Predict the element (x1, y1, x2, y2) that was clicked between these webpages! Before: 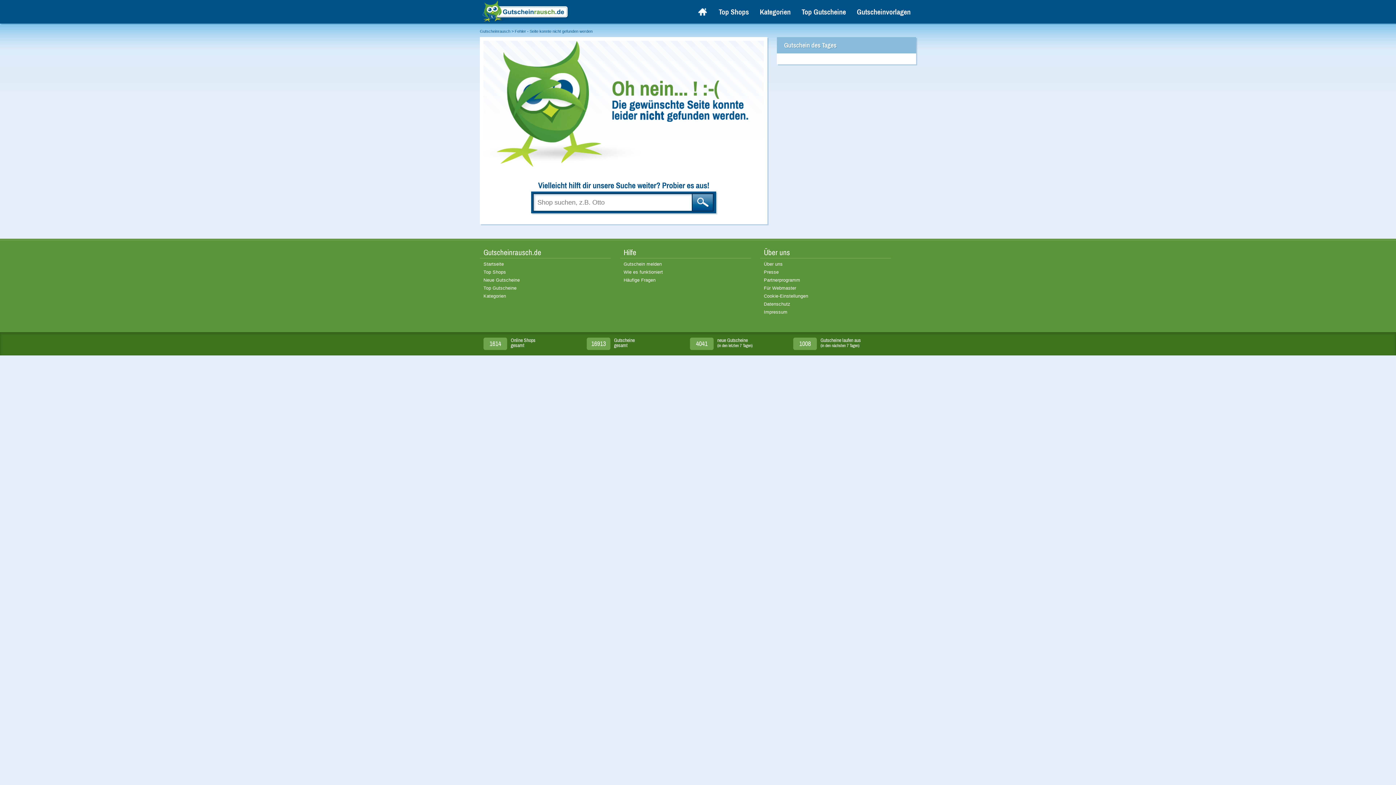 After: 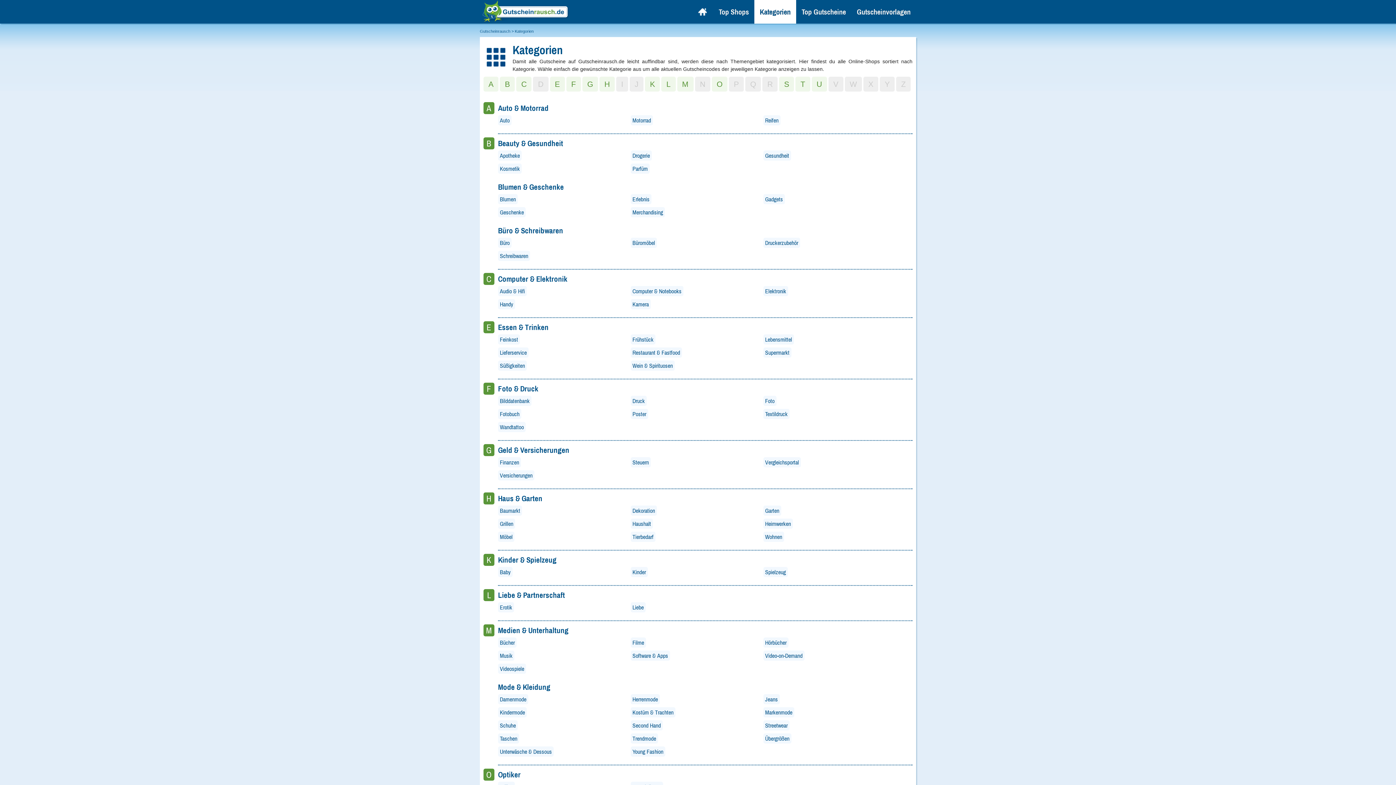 Action: bbox: (483, 293, 506, 299) label: Kategorien